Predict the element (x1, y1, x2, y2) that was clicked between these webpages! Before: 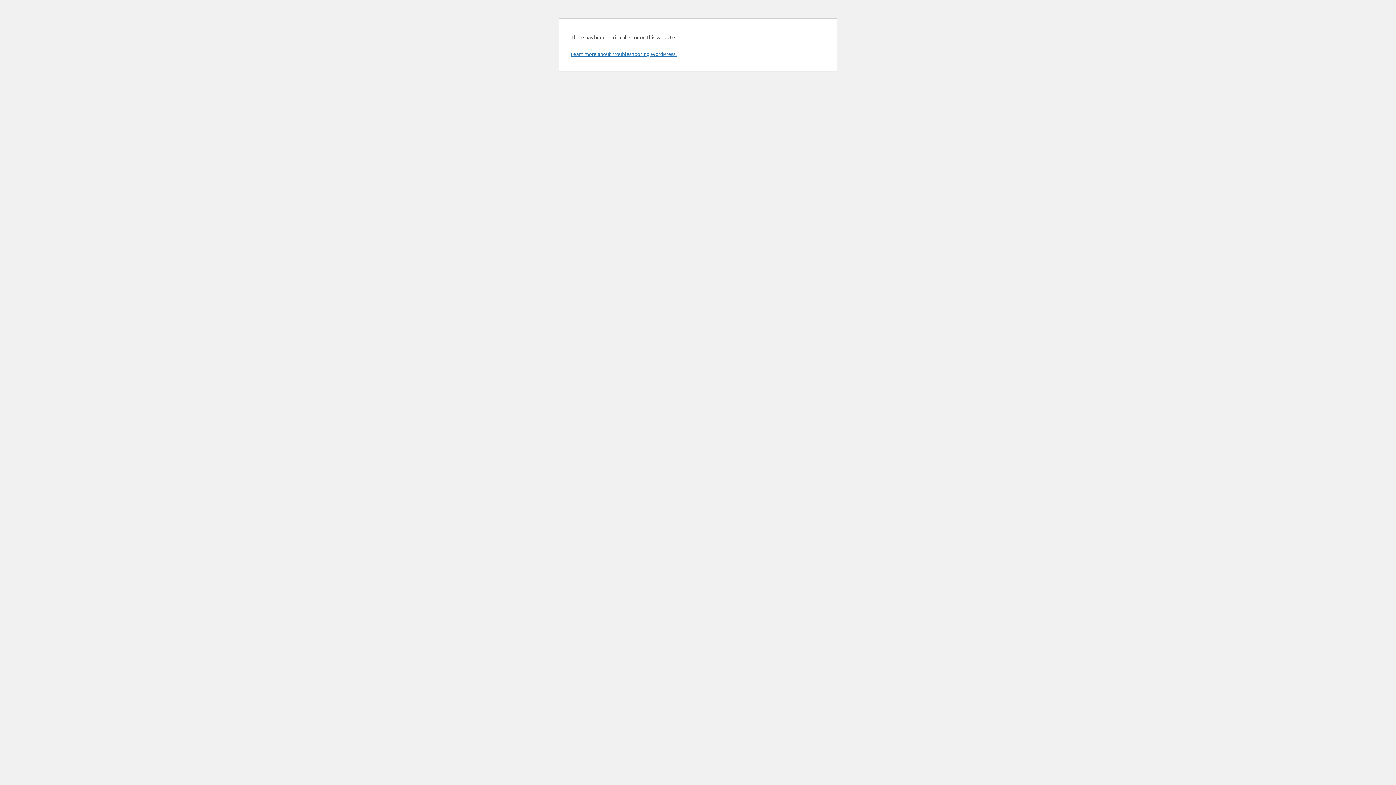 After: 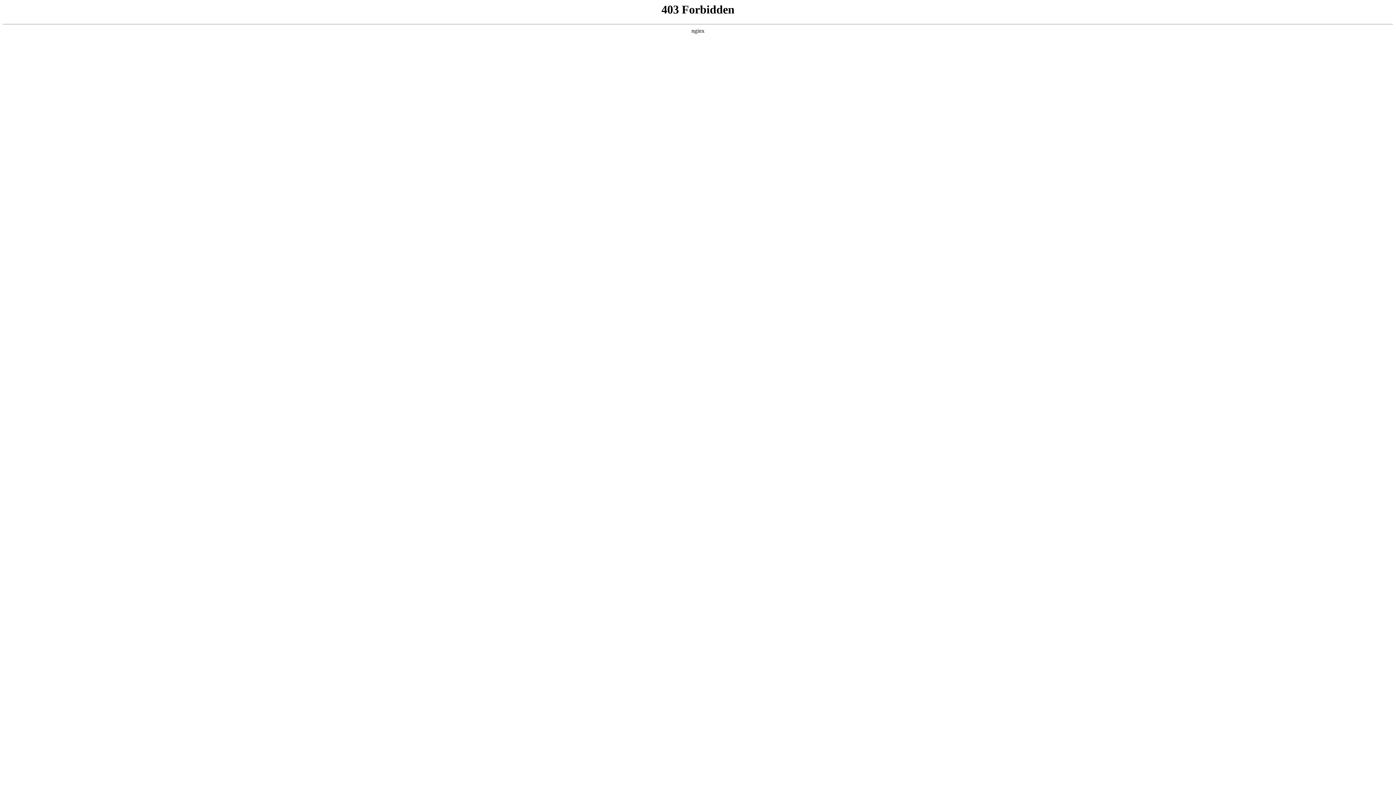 Action: label: Learn more about troubleshooting WordPress. bbox: (570, 50, 676, 57)